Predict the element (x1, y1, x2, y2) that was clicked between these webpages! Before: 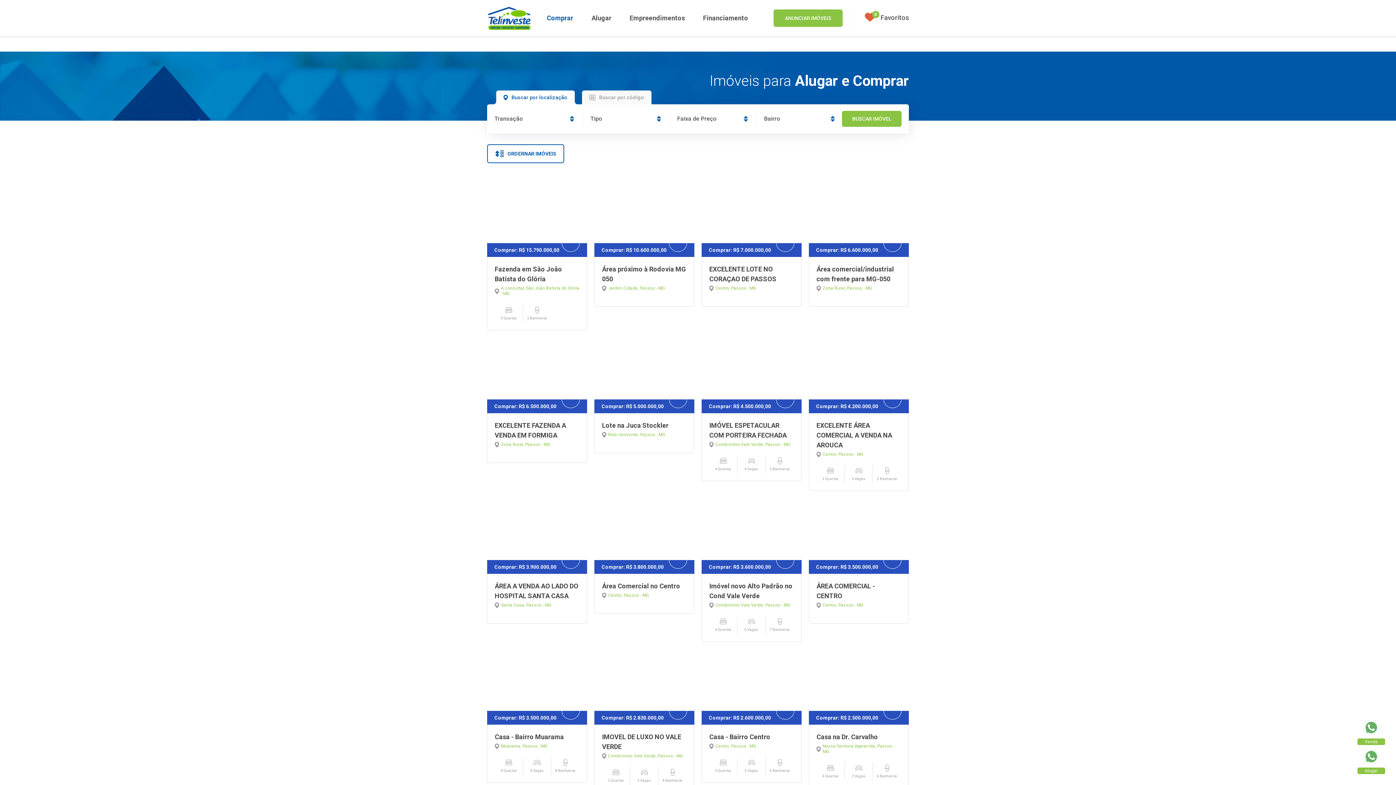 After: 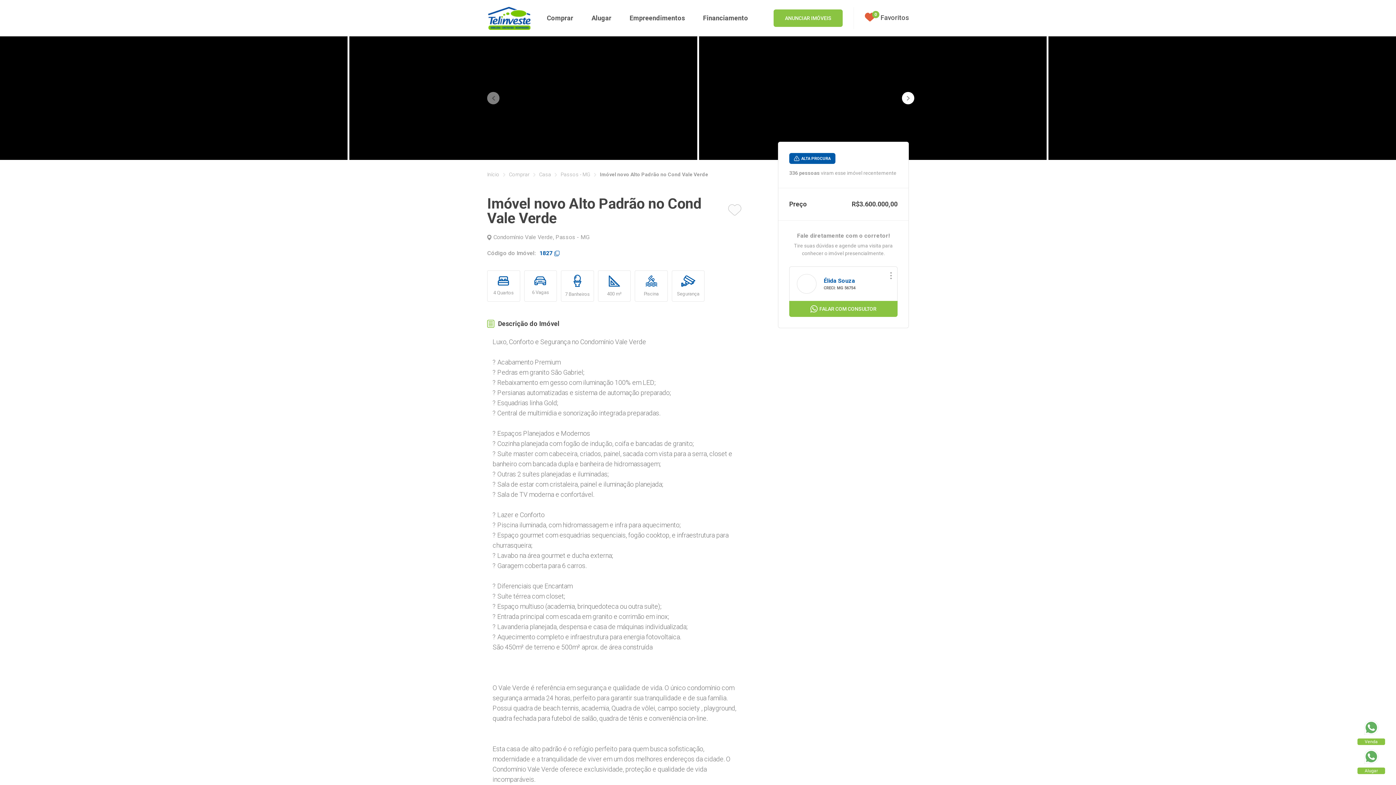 Action: bbox: (709, 581, 794, 602) label: Imóvel novo Alto Padrão no Cond Vale Verde